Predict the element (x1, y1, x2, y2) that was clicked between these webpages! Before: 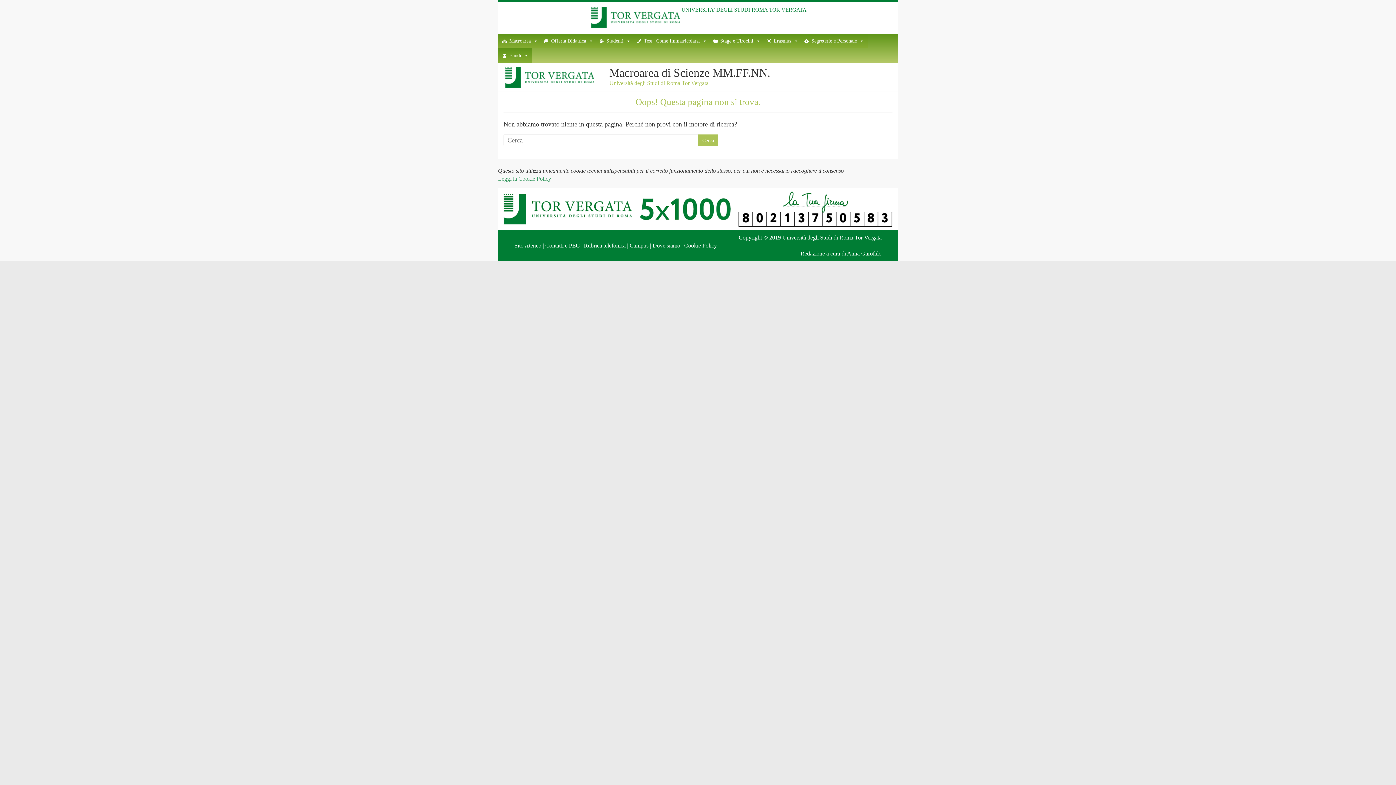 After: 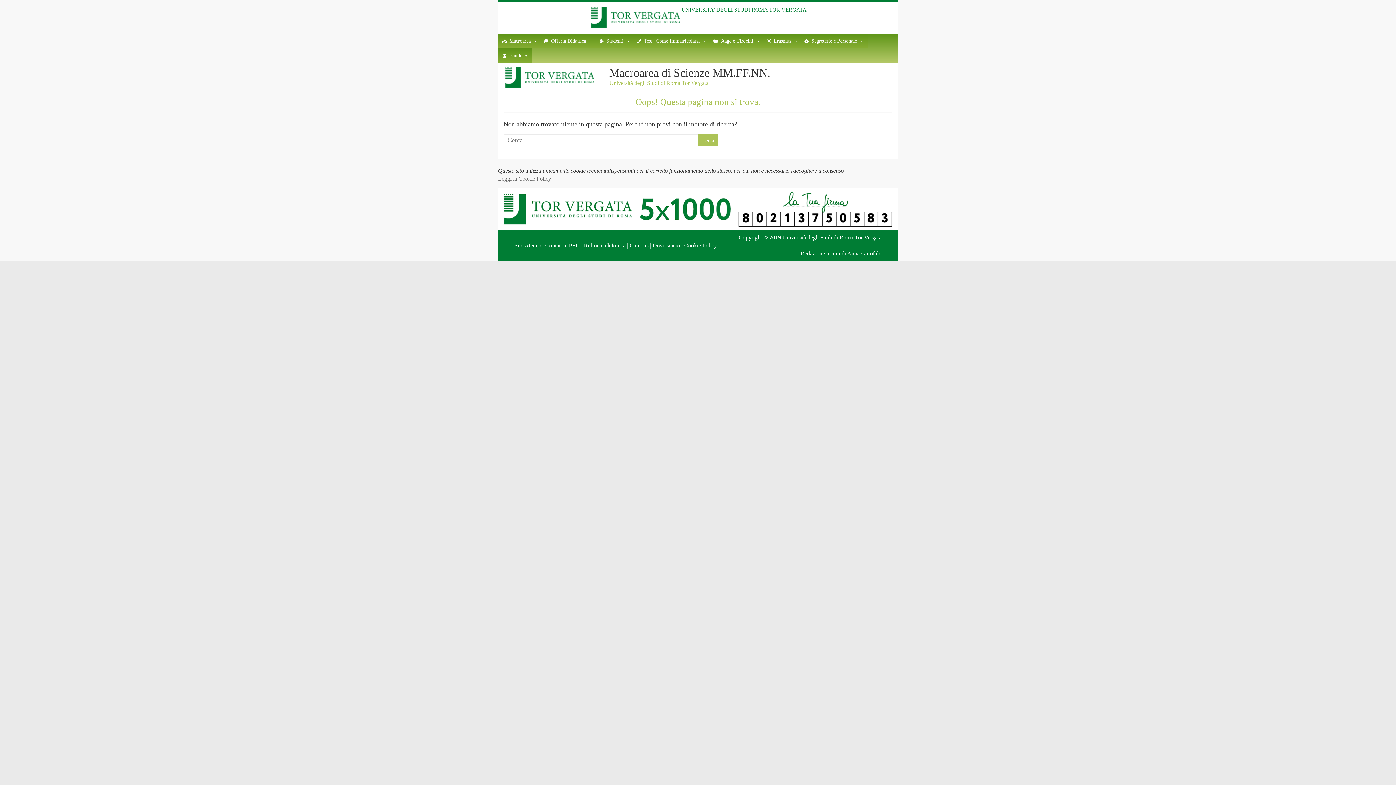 Action: bbox: (498, 175, 551, 181) label: Leggi la Cookie Policy